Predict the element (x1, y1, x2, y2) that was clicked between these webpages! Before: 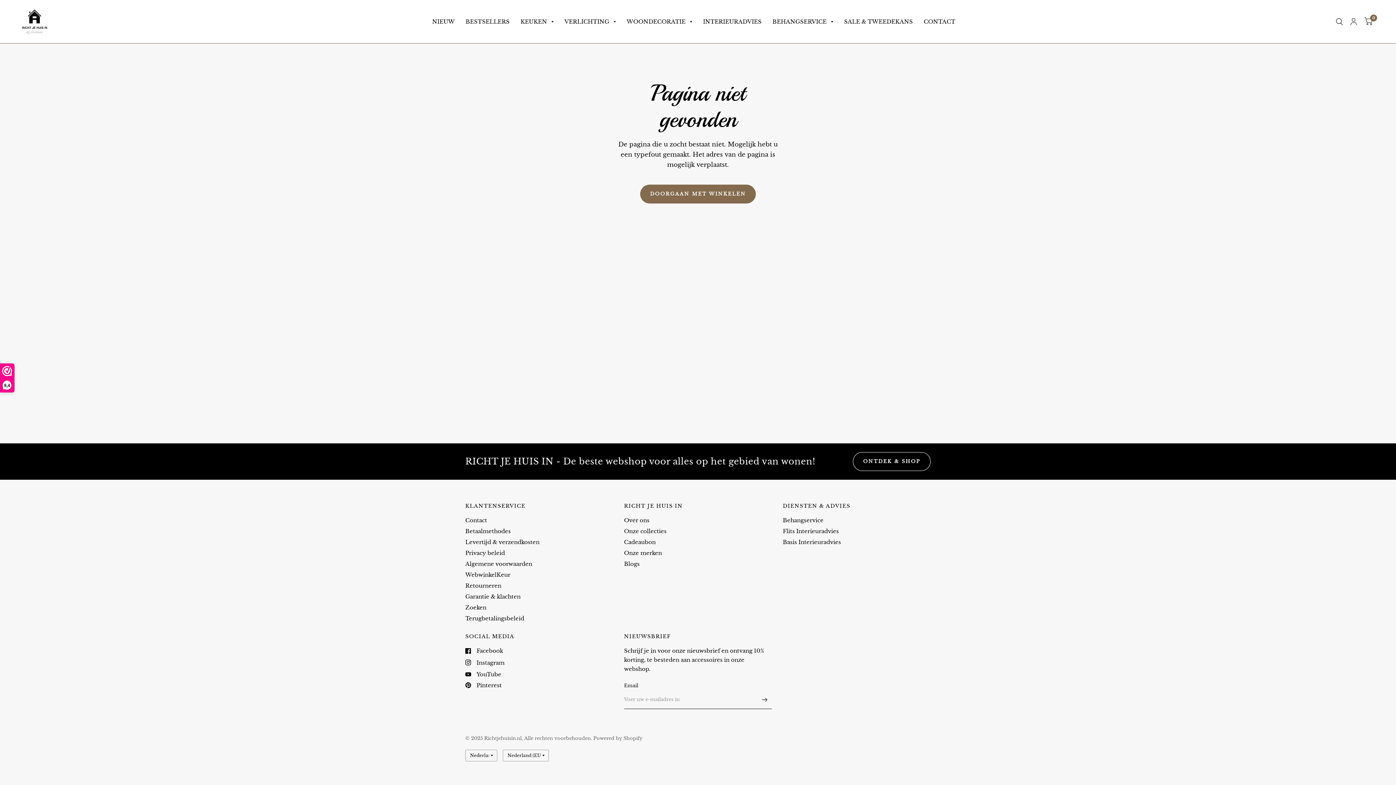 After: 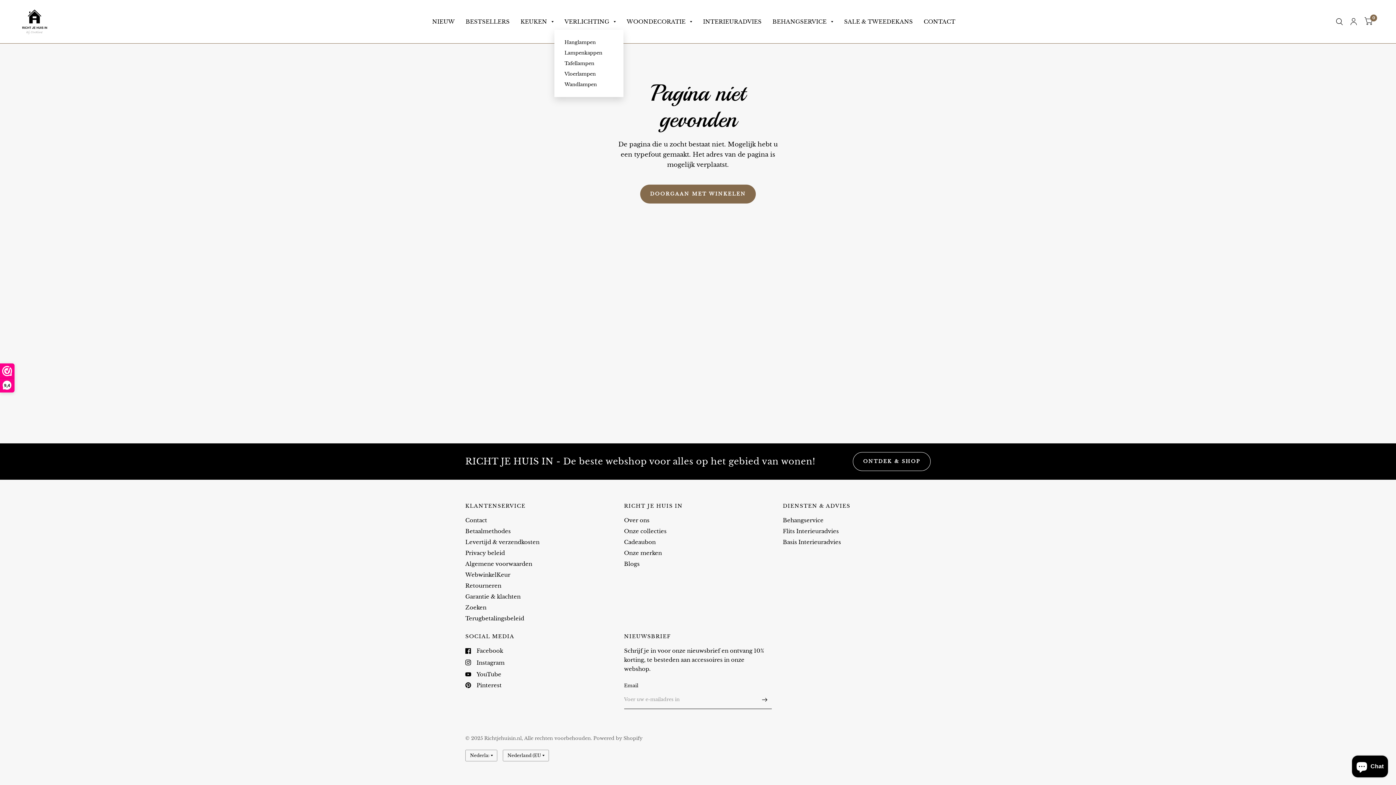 Action: bbox: (564, 13, 615, 29) label: VERLICHTING